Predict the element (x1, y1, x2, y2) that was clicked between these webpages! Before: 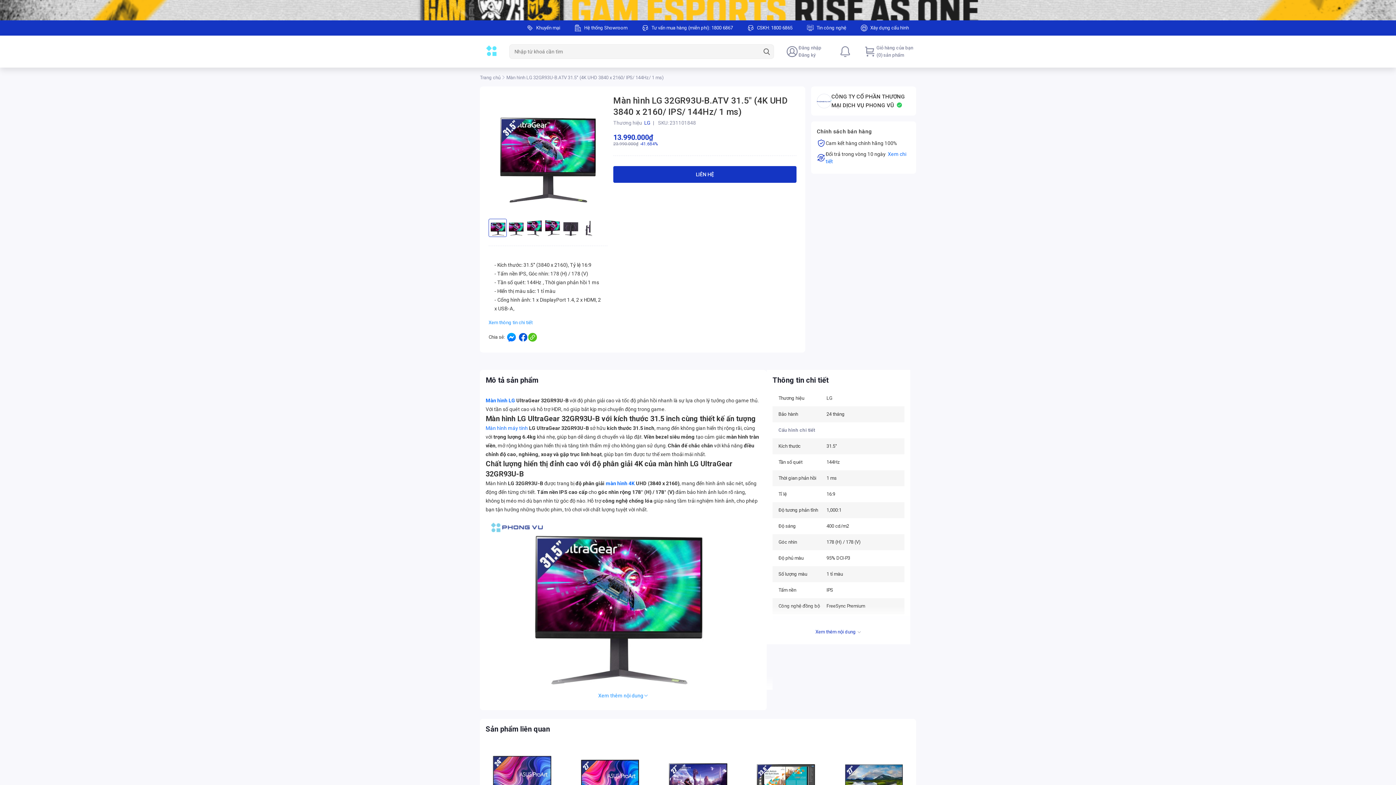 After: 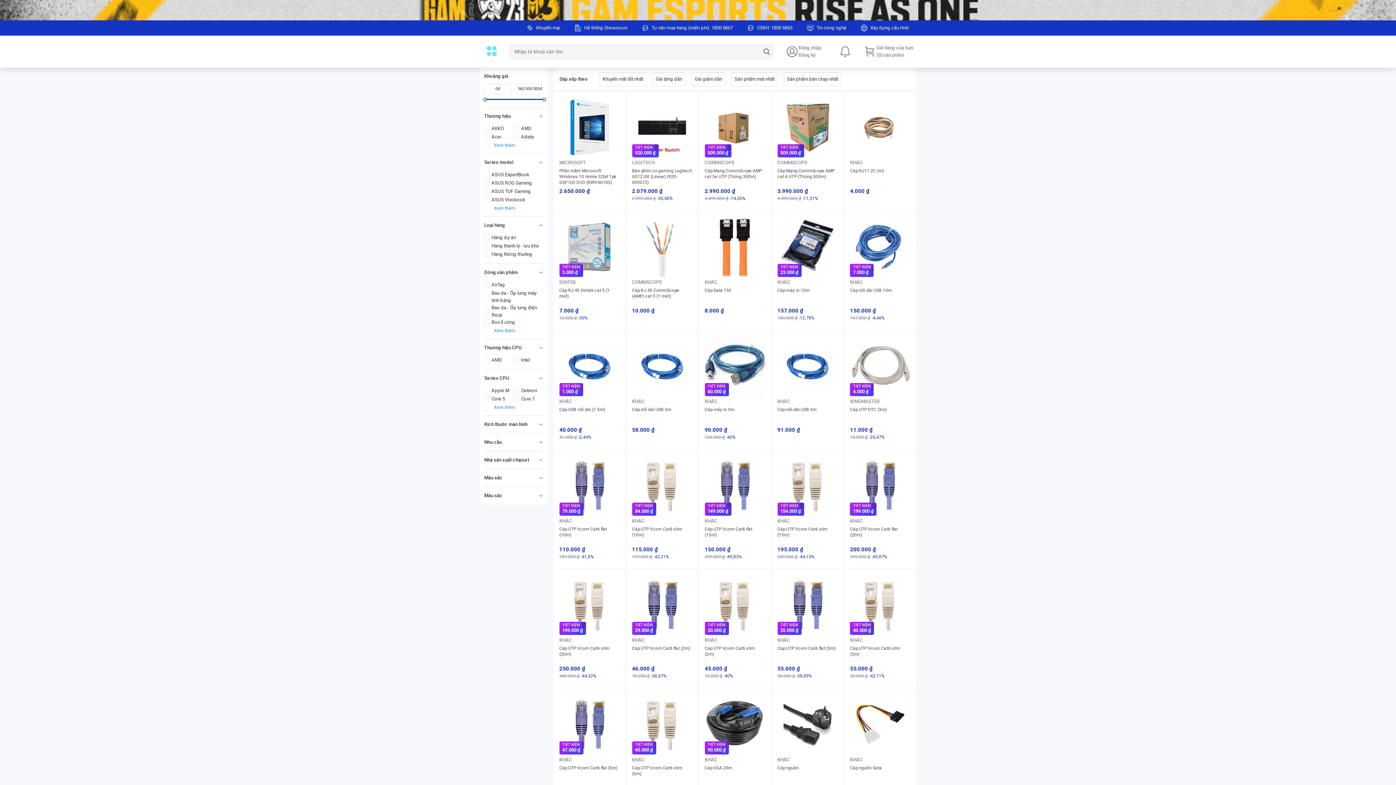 Action: label: CÔNG TY CỔ PHẦN THƯƠNG MẠI DỊCH VỤ PHONG VŨ bbox: (831, 92, 910, 109)